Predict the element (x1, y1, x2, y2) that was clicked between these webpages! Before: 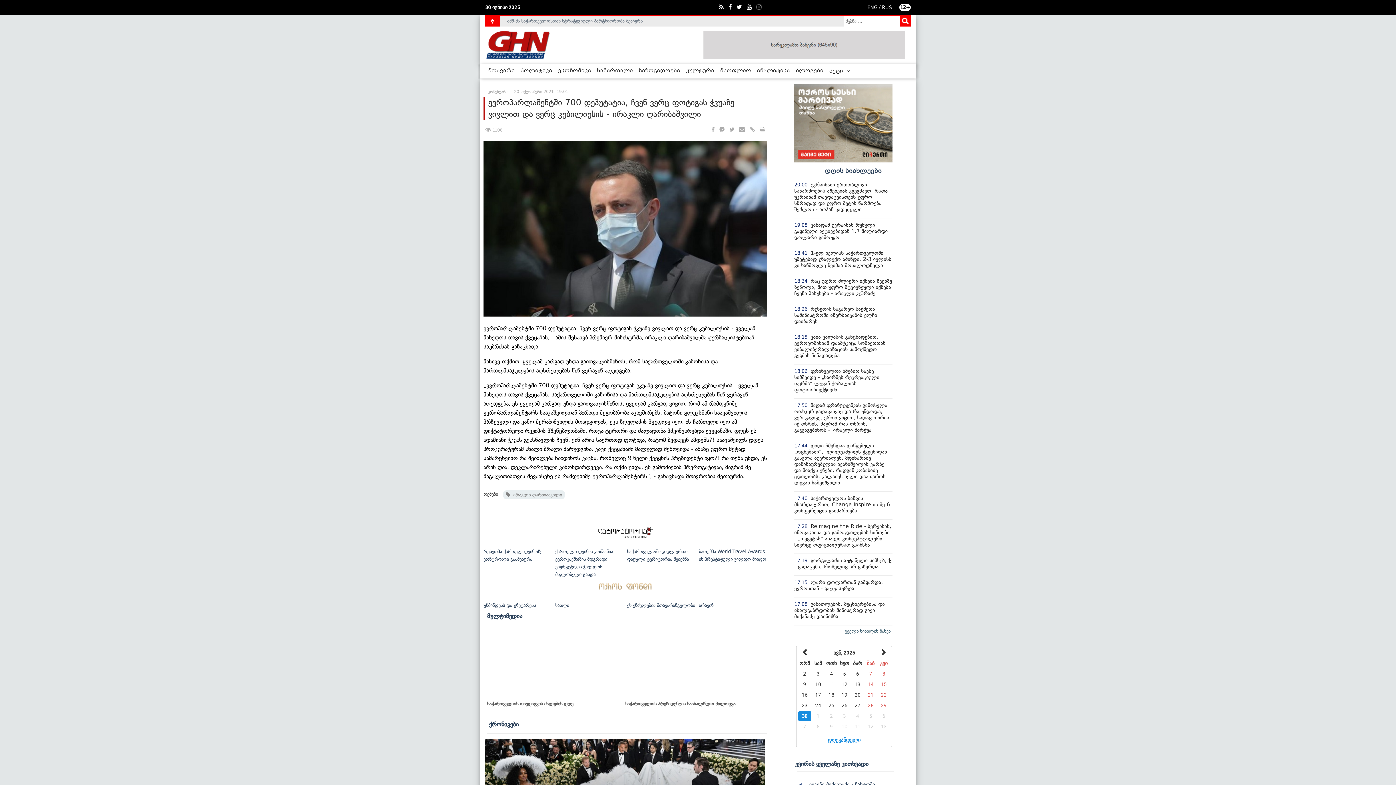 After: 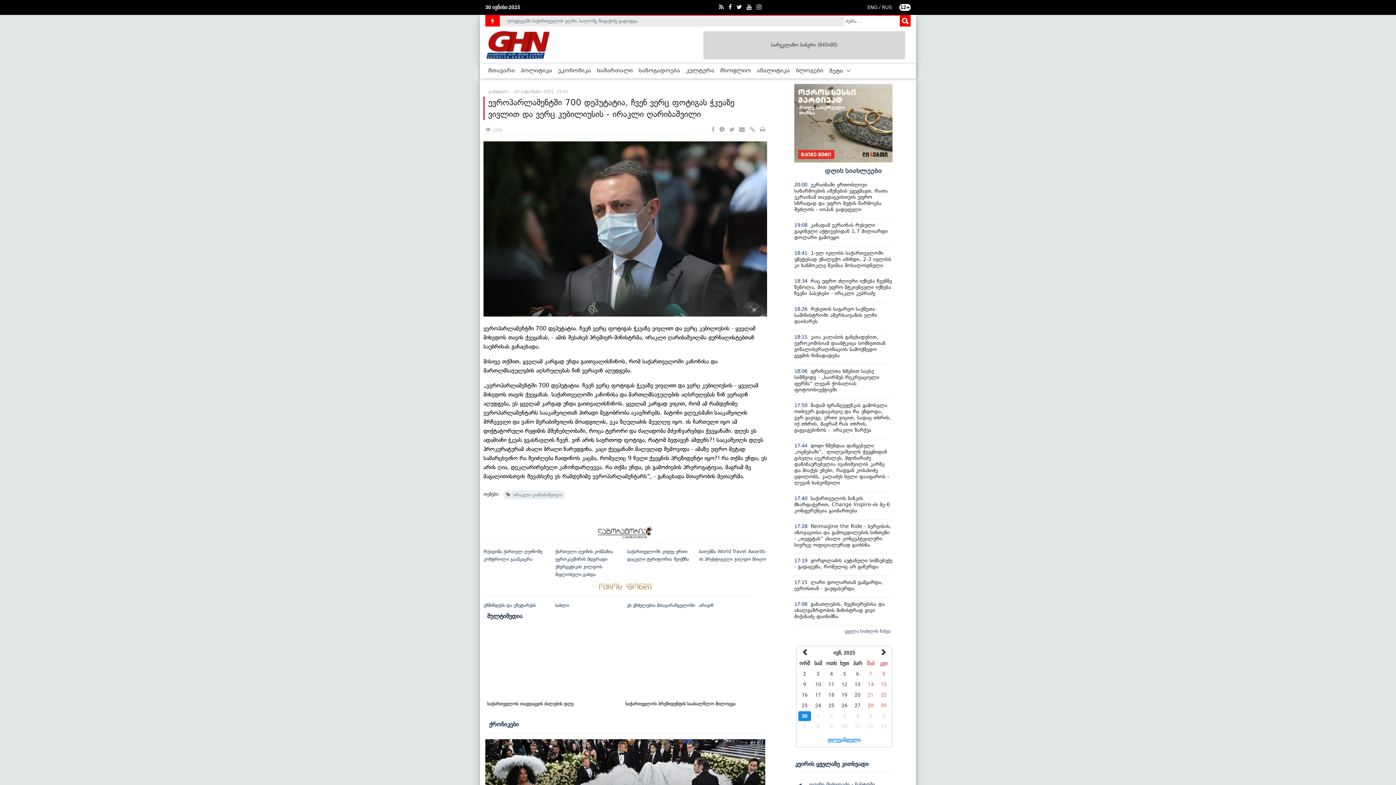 Action: bbox: (598, 583, 652, 589)